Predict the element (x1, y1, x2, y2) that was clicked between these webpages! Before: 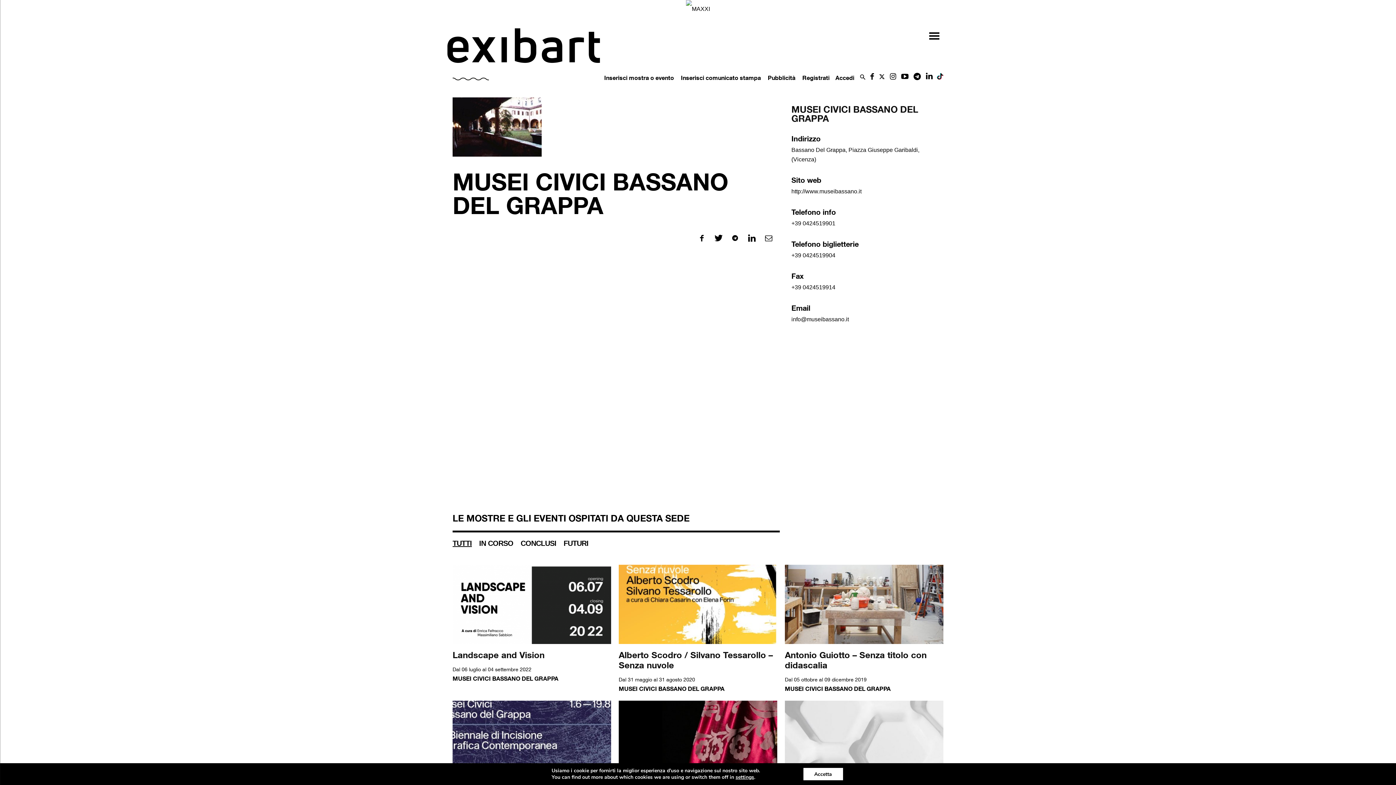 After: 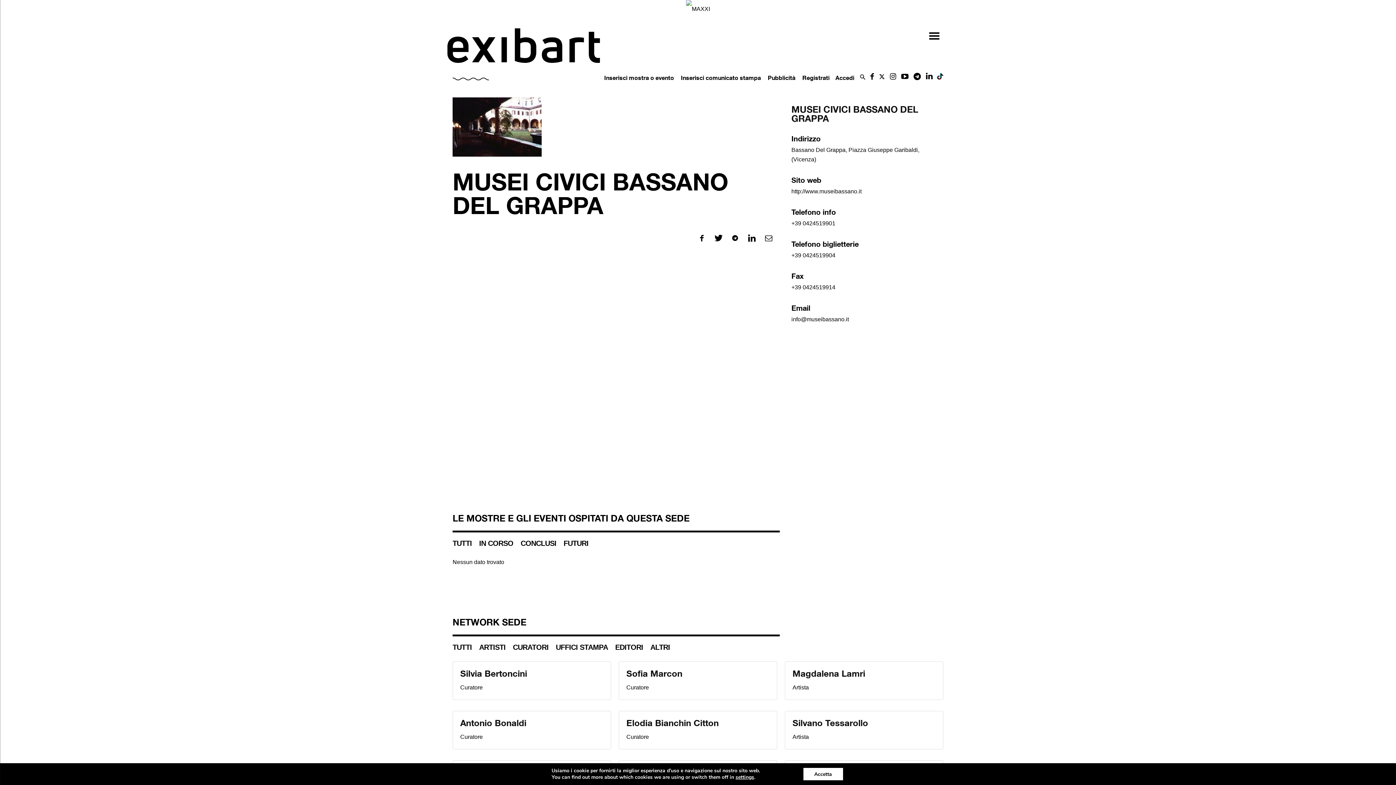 Action: bbox: (479, 538, 513, 548) label: IN CORSO